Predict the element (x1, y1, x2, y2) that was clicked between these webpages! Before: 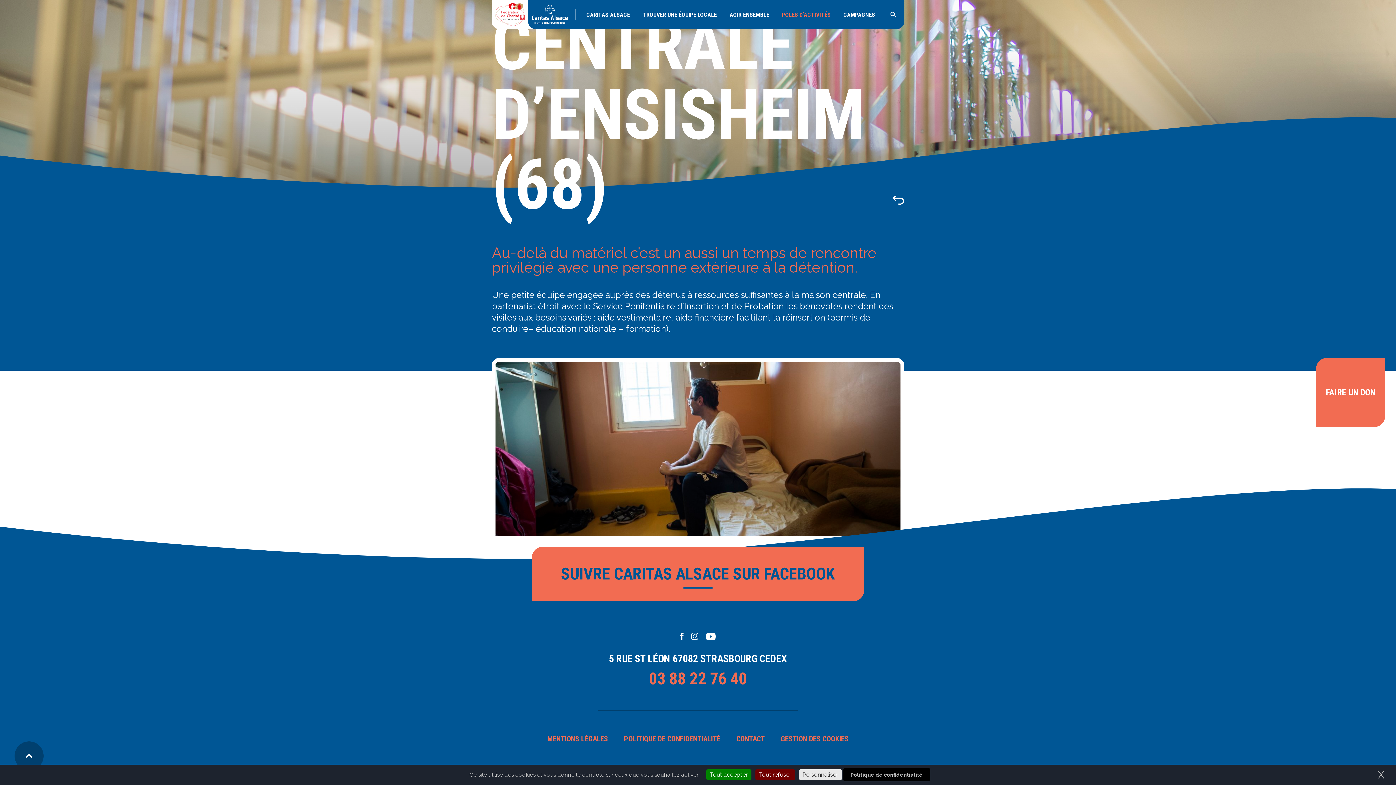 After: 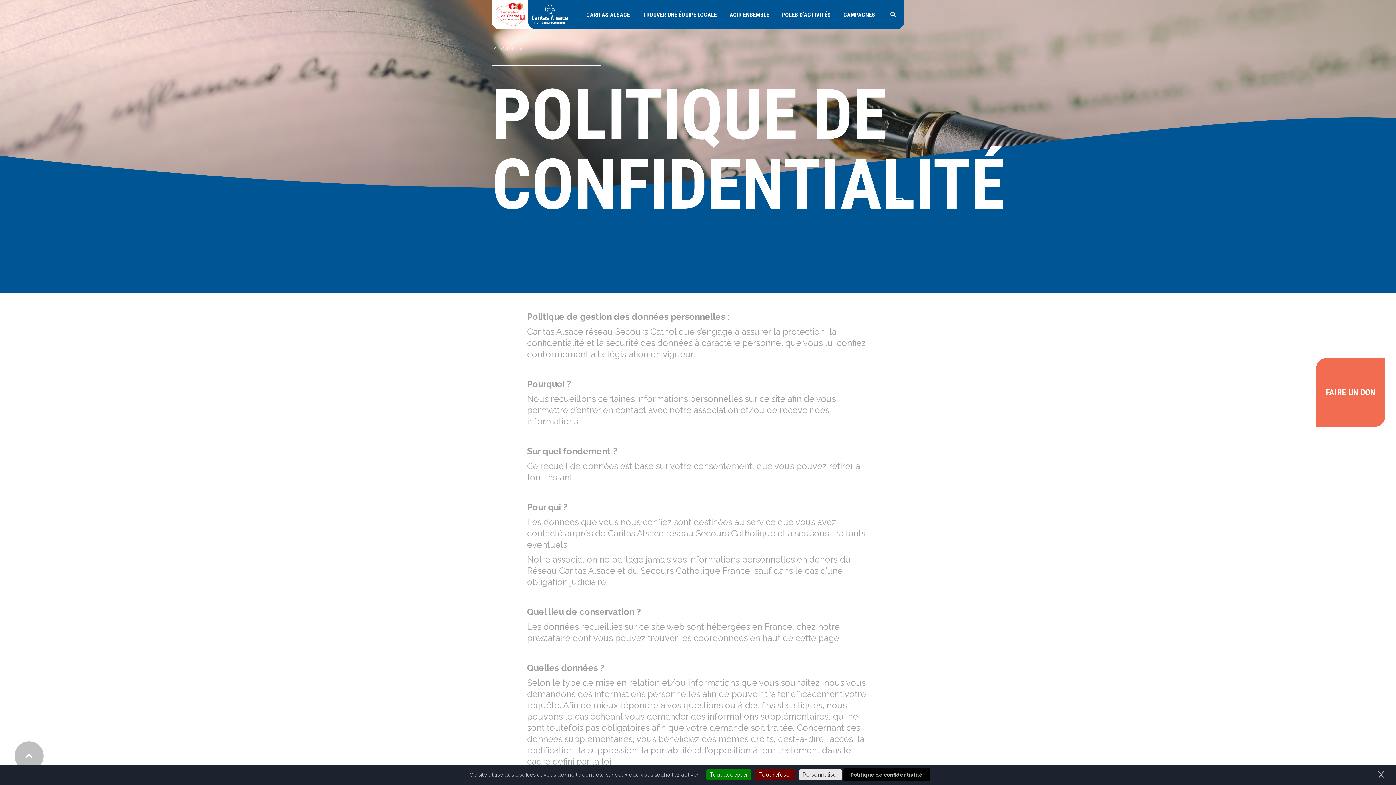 Action: bbox: (843, 768, 930, 781) label: Politique de confidentialité